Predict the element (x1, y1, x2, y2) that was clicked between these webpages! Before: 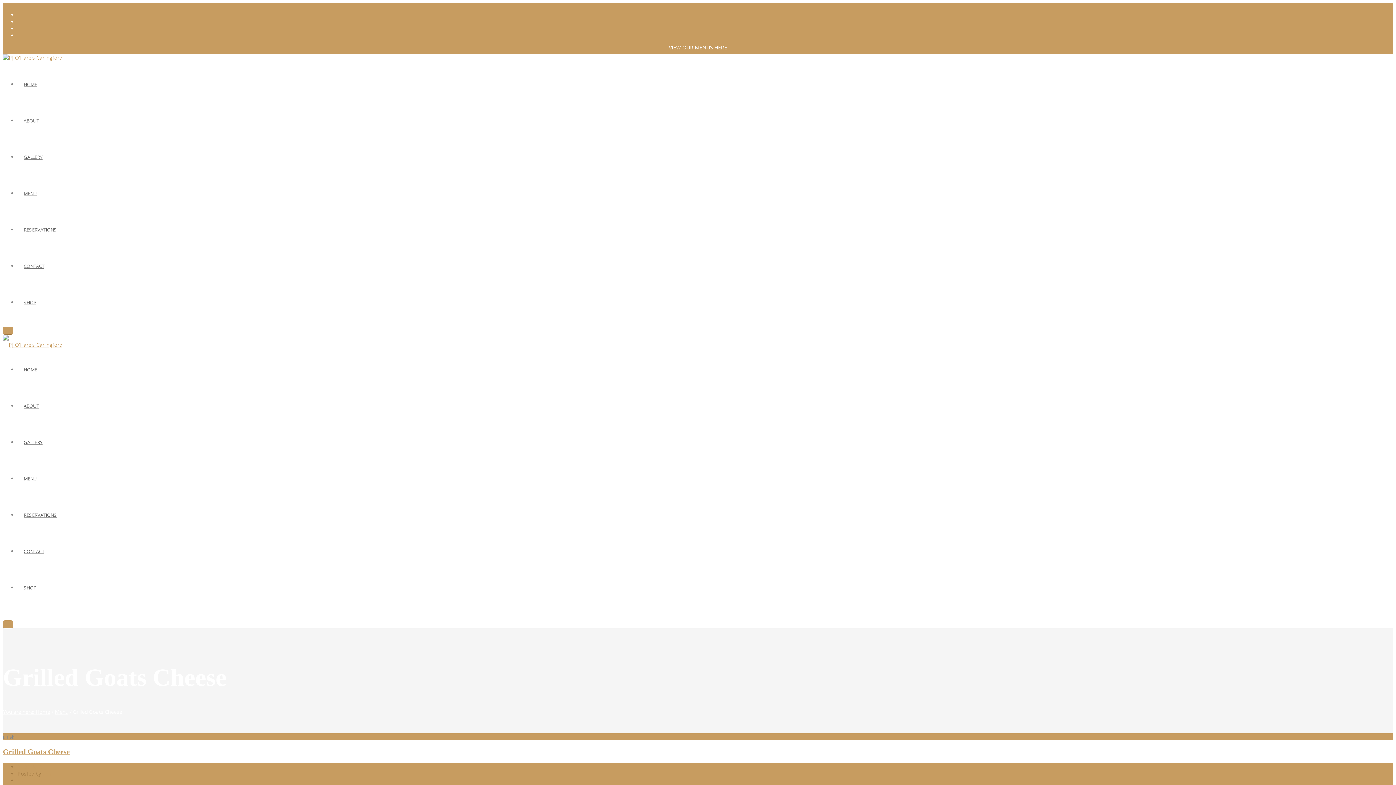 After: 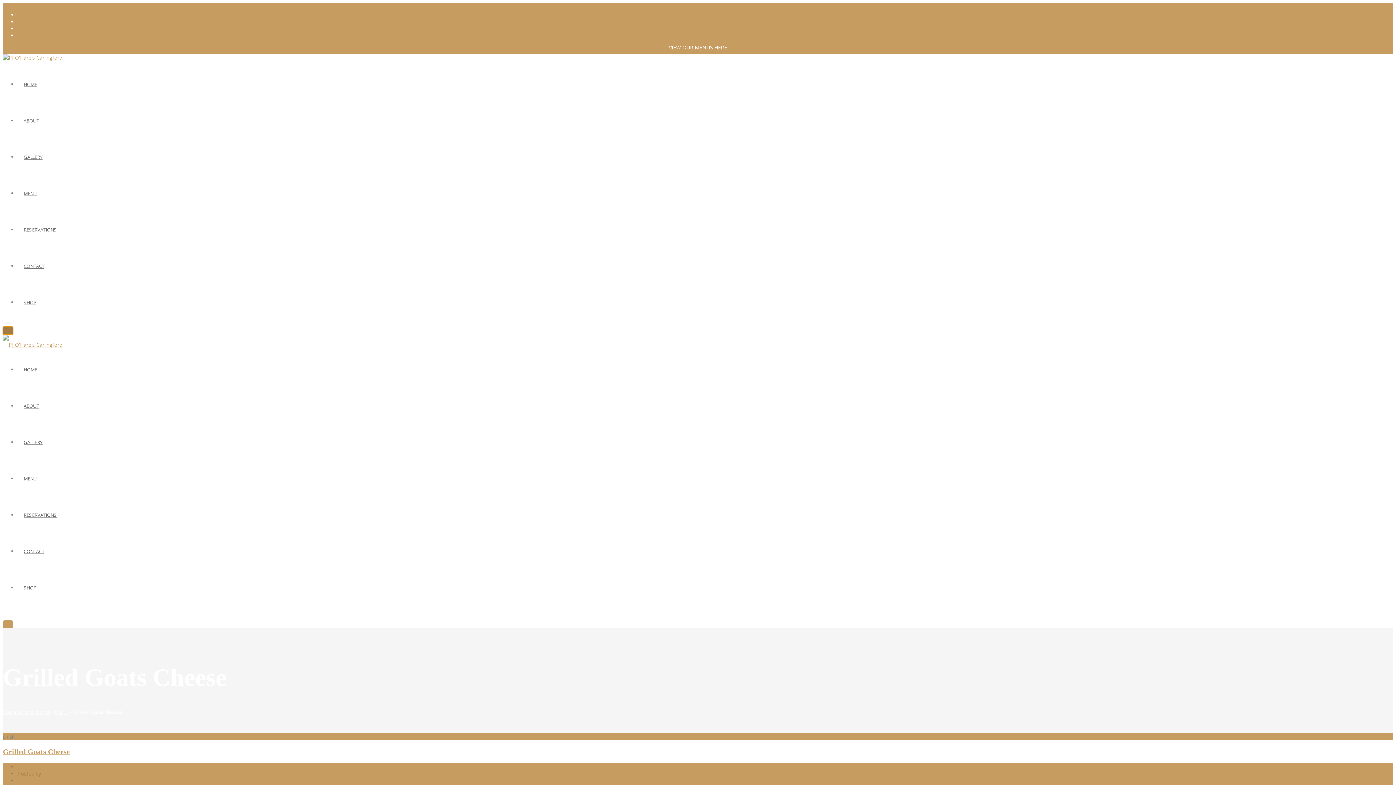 Action: bbox: (2, 326, 13, 334)